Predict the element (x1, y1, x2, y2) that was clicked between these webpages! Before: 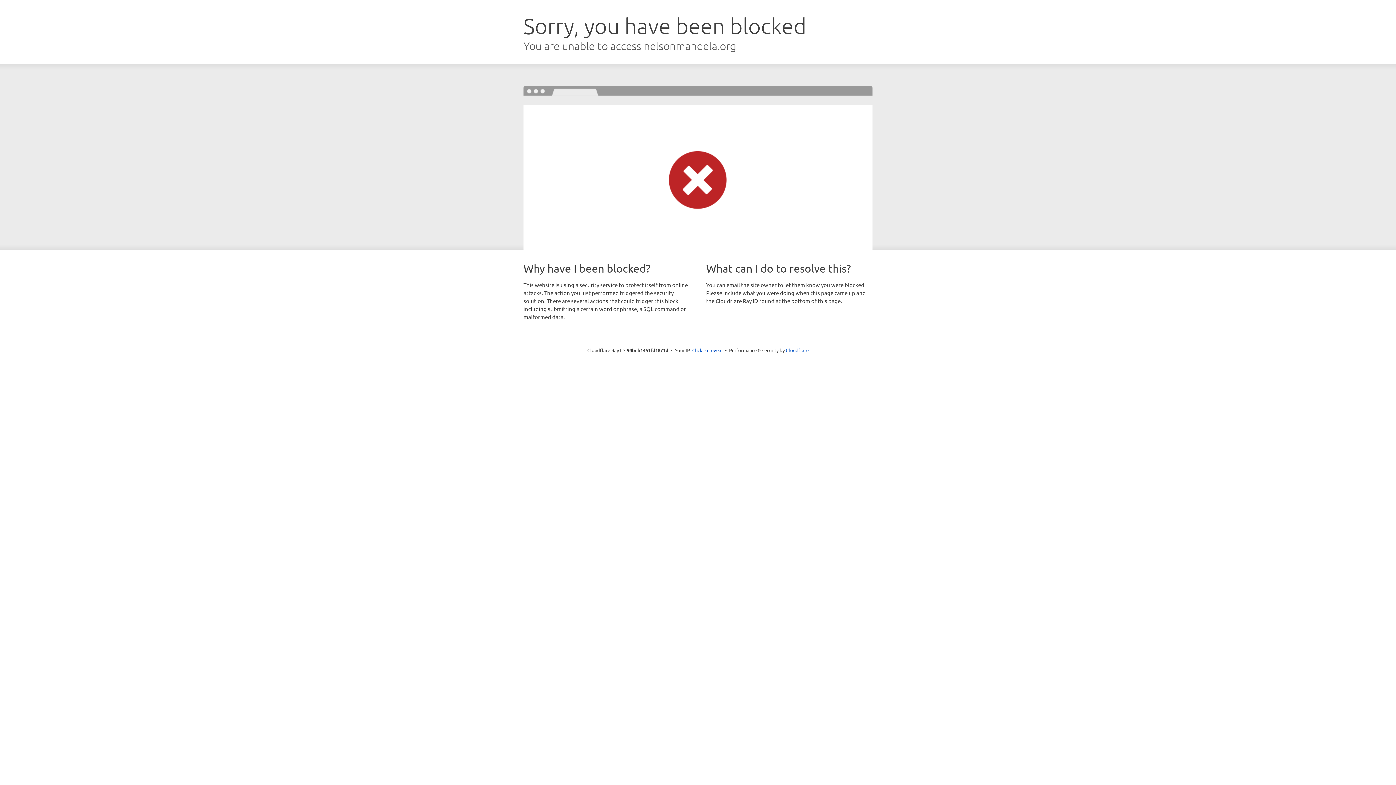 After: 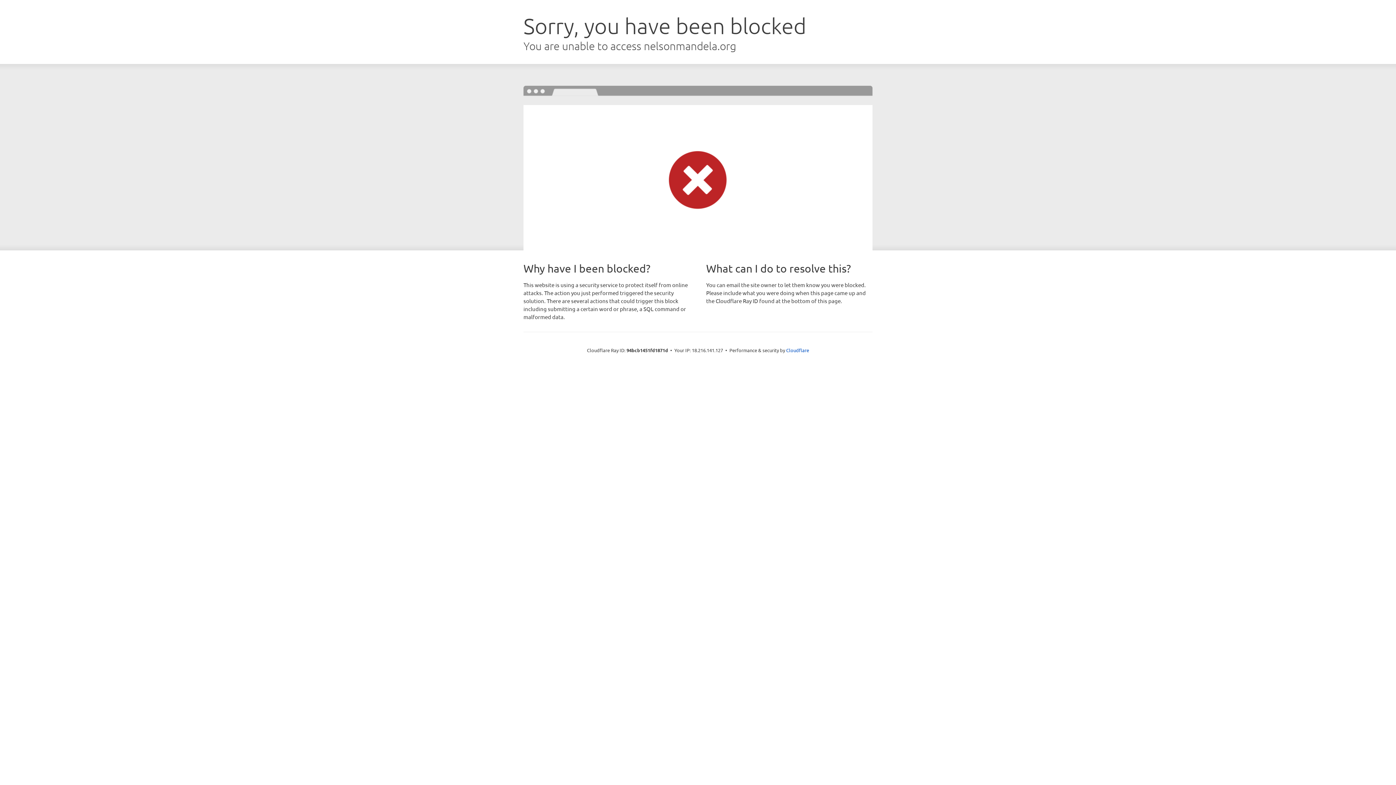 Action: label: Click to reveal bbox: (692, 346, 722, 353)